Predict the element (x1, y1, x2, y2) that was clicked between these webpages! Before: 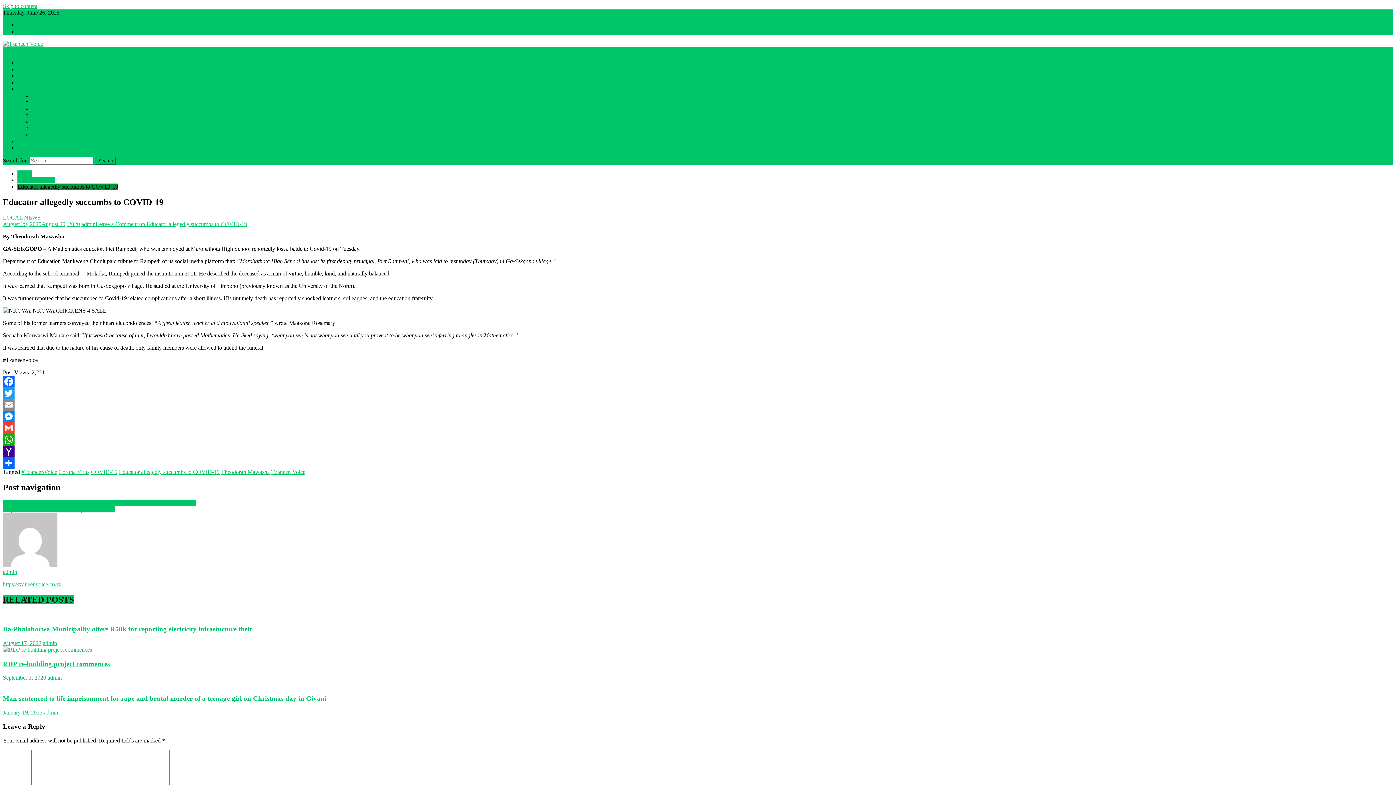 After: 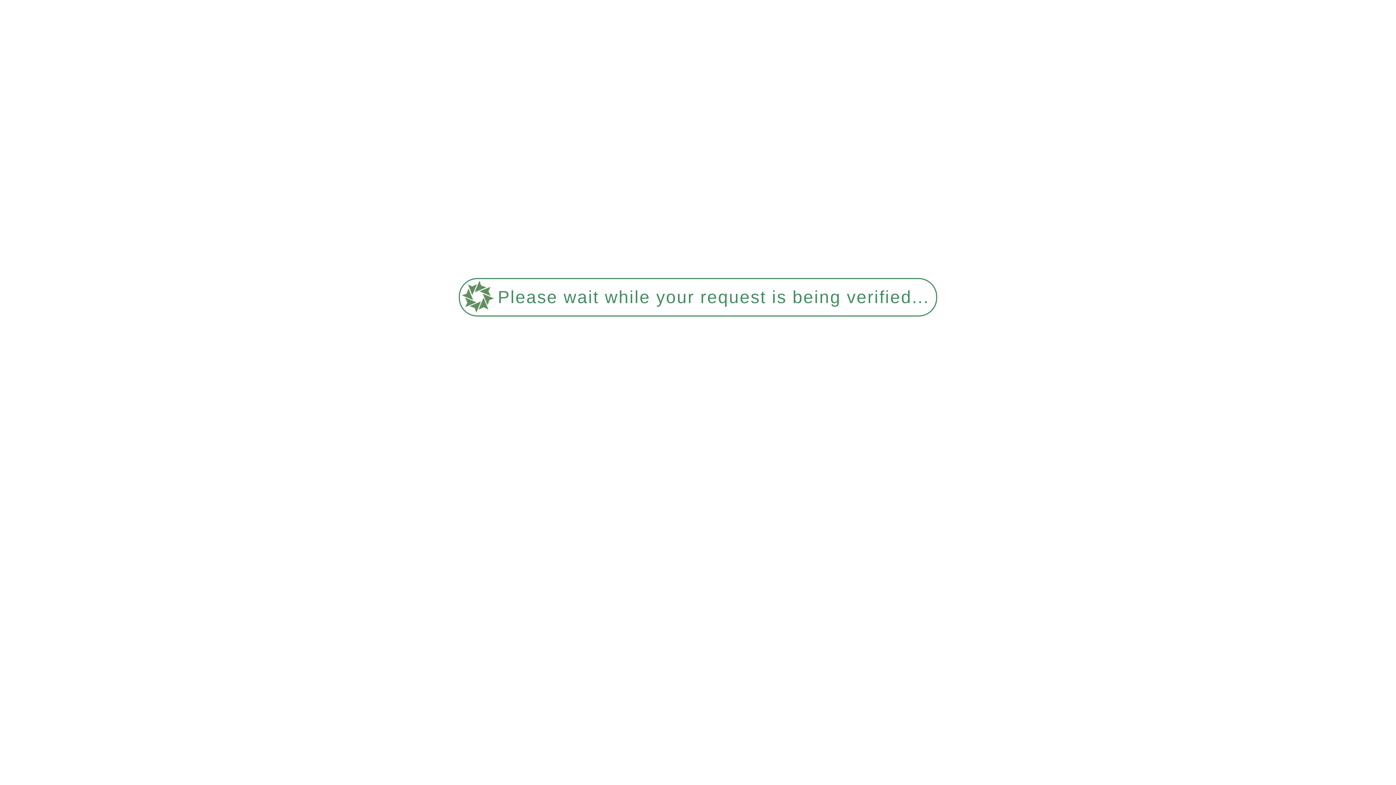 Action: bbox: (2, 499, 196, 506) label: MEC Nkakareng Rakgoale prompts SASSA recipients to adhere to social distancing